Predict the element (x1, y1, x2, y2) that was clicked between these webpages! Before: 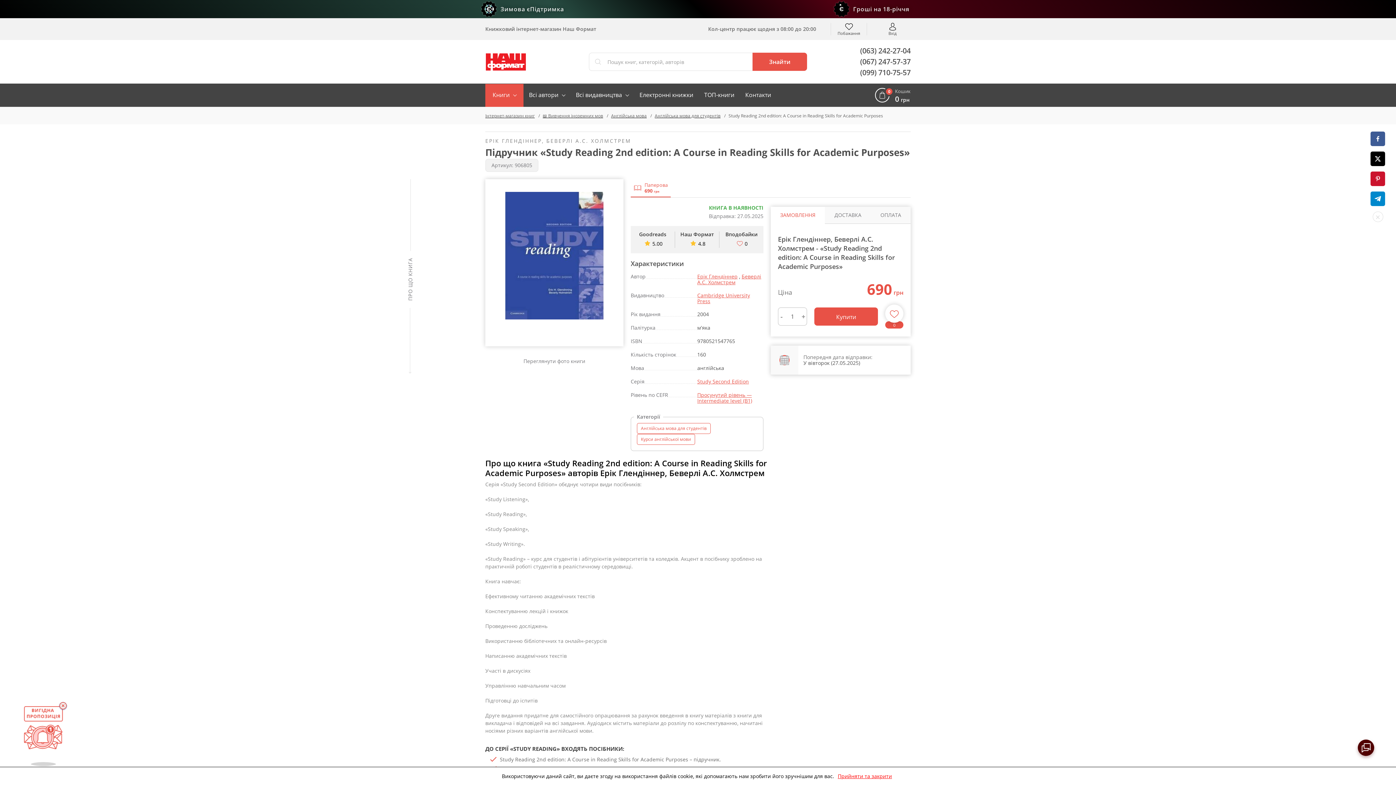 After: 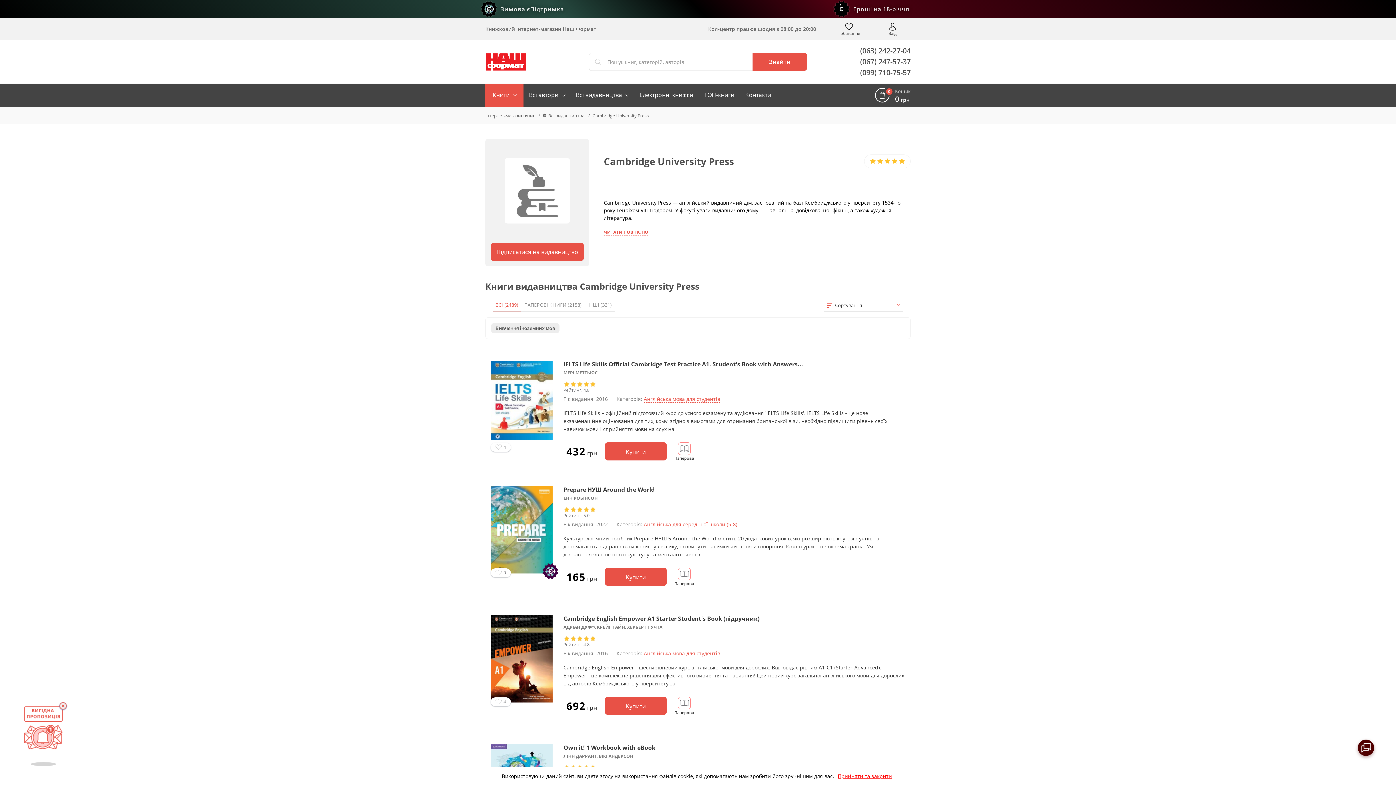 Action: label: Cambridge University Press bbox: (697, 292, 750, 304)